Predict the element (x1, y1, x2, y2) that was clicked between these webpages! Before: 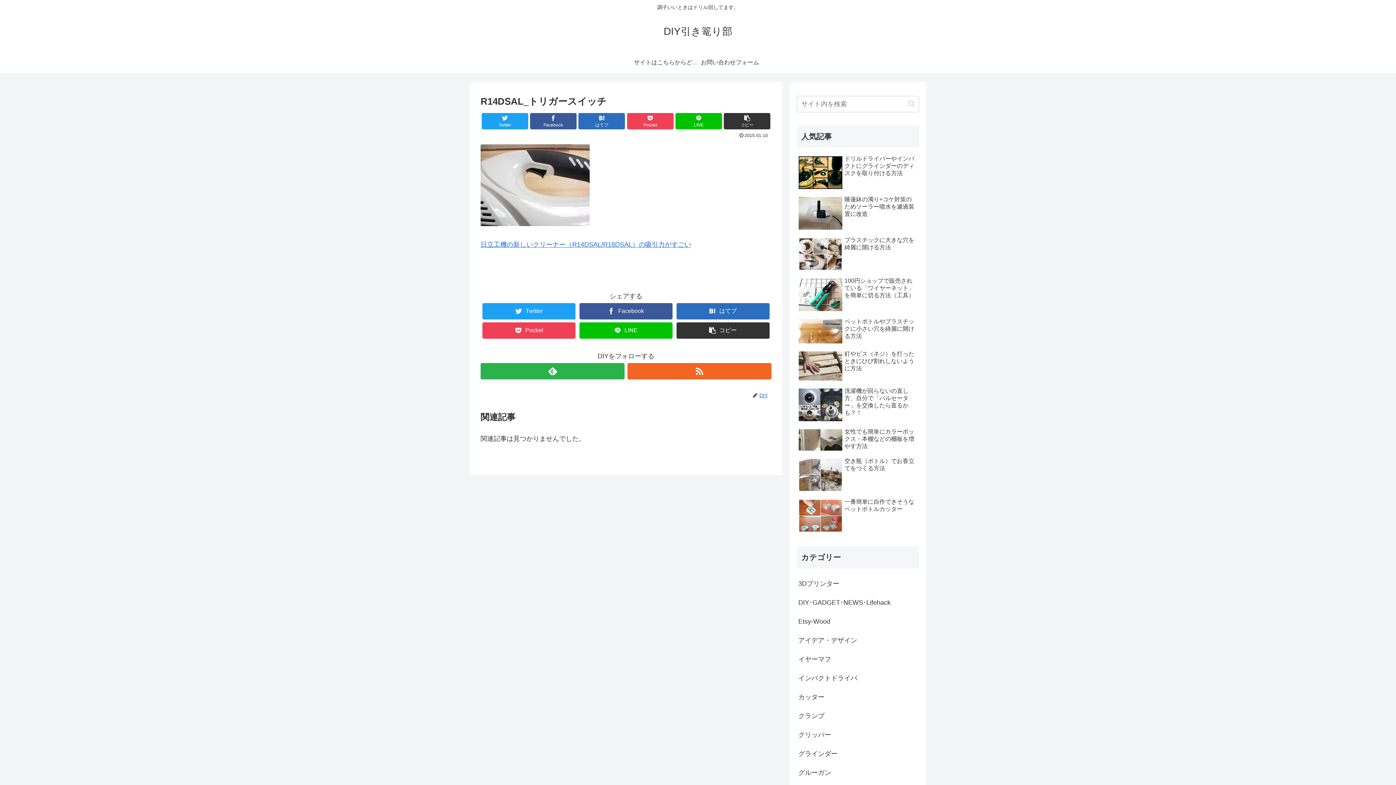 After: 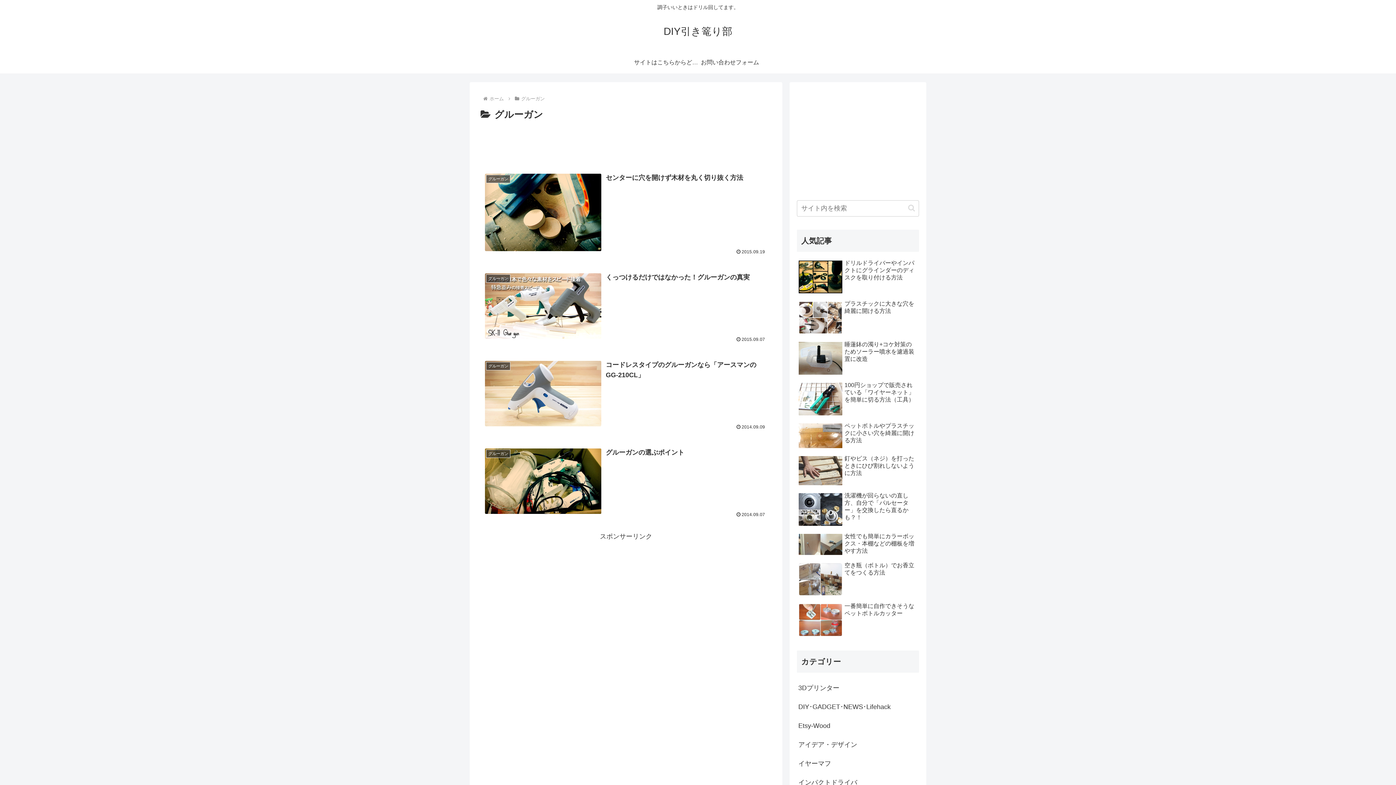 Action: label: グルーガン bbox: (797, 763, 919, 782)